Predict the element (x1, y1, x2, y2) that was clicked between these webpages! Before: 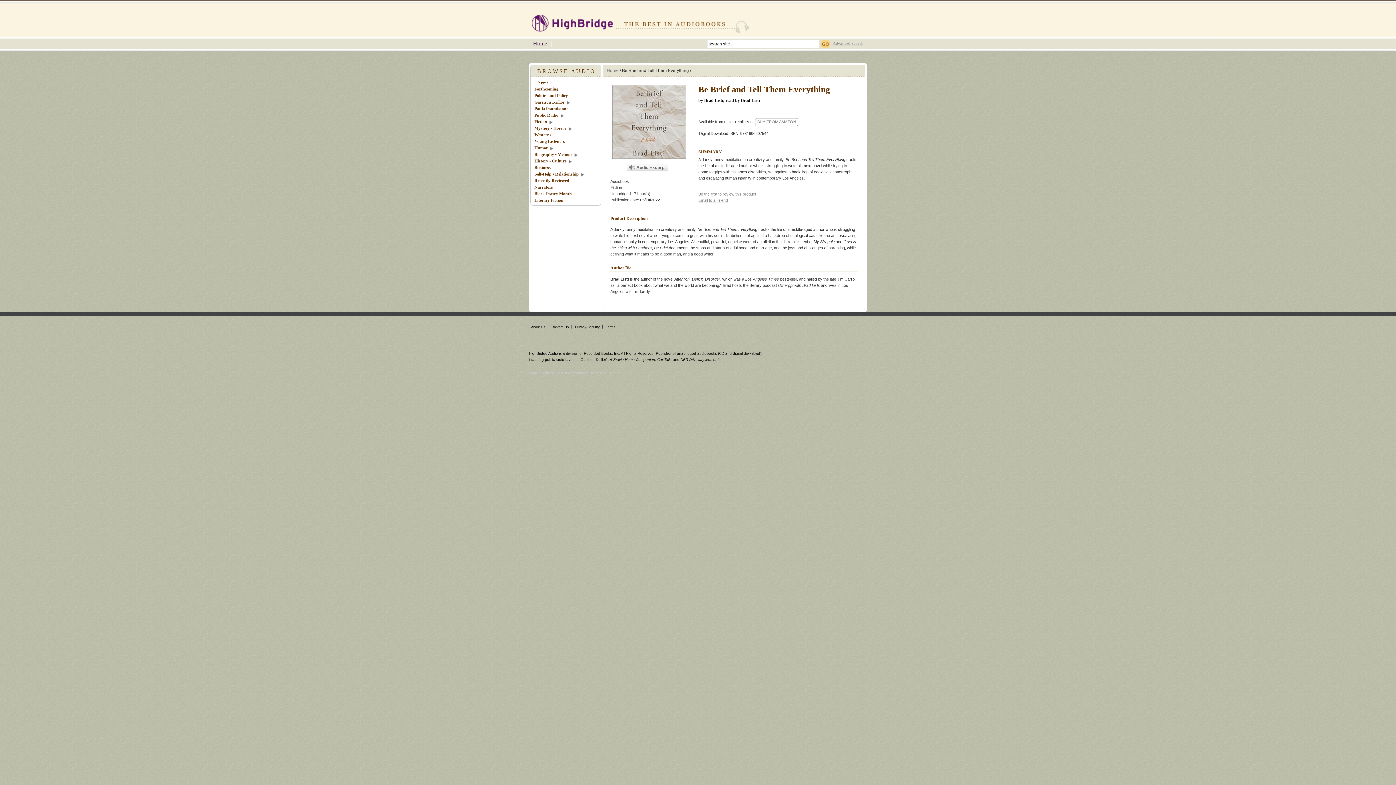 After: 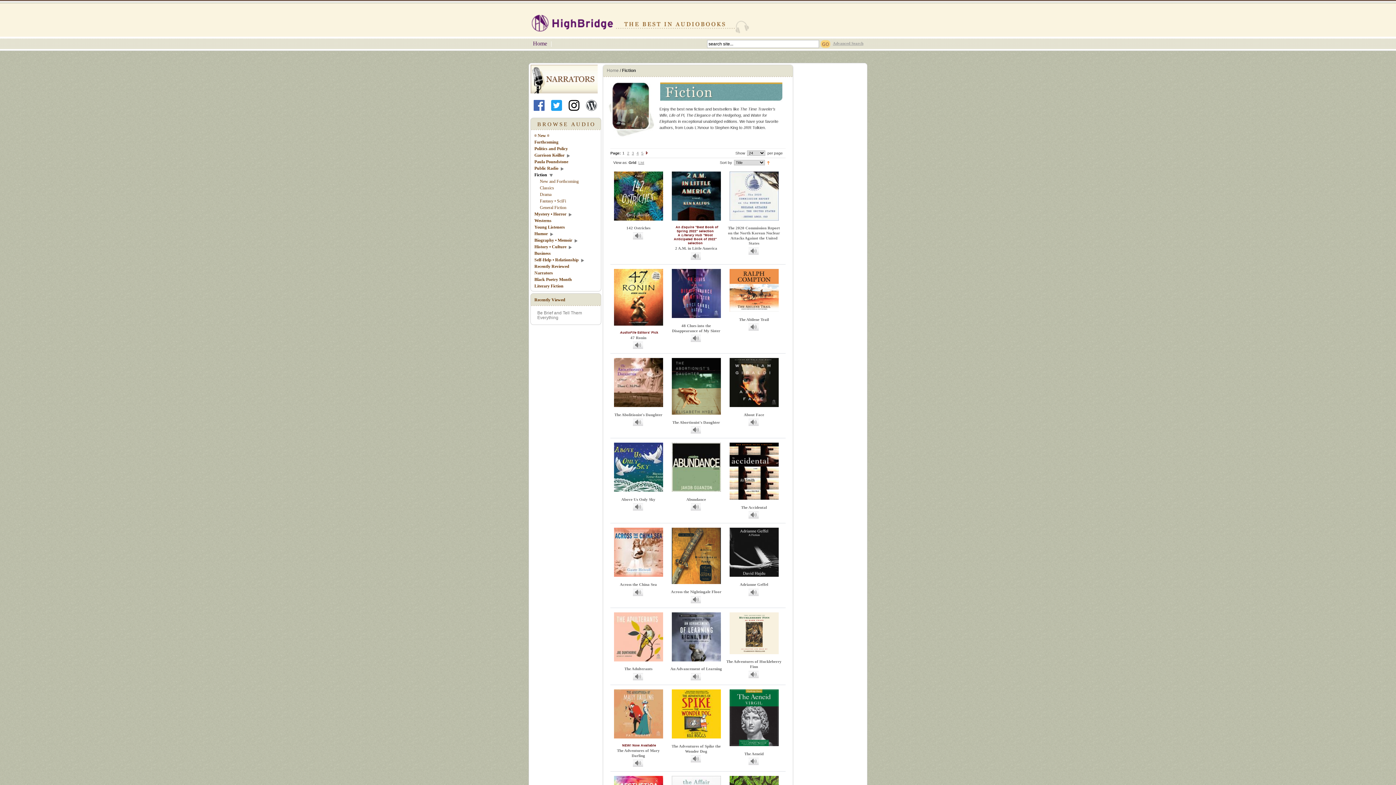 Action: bbox: (534, 118, 547, 125) label: Fiction